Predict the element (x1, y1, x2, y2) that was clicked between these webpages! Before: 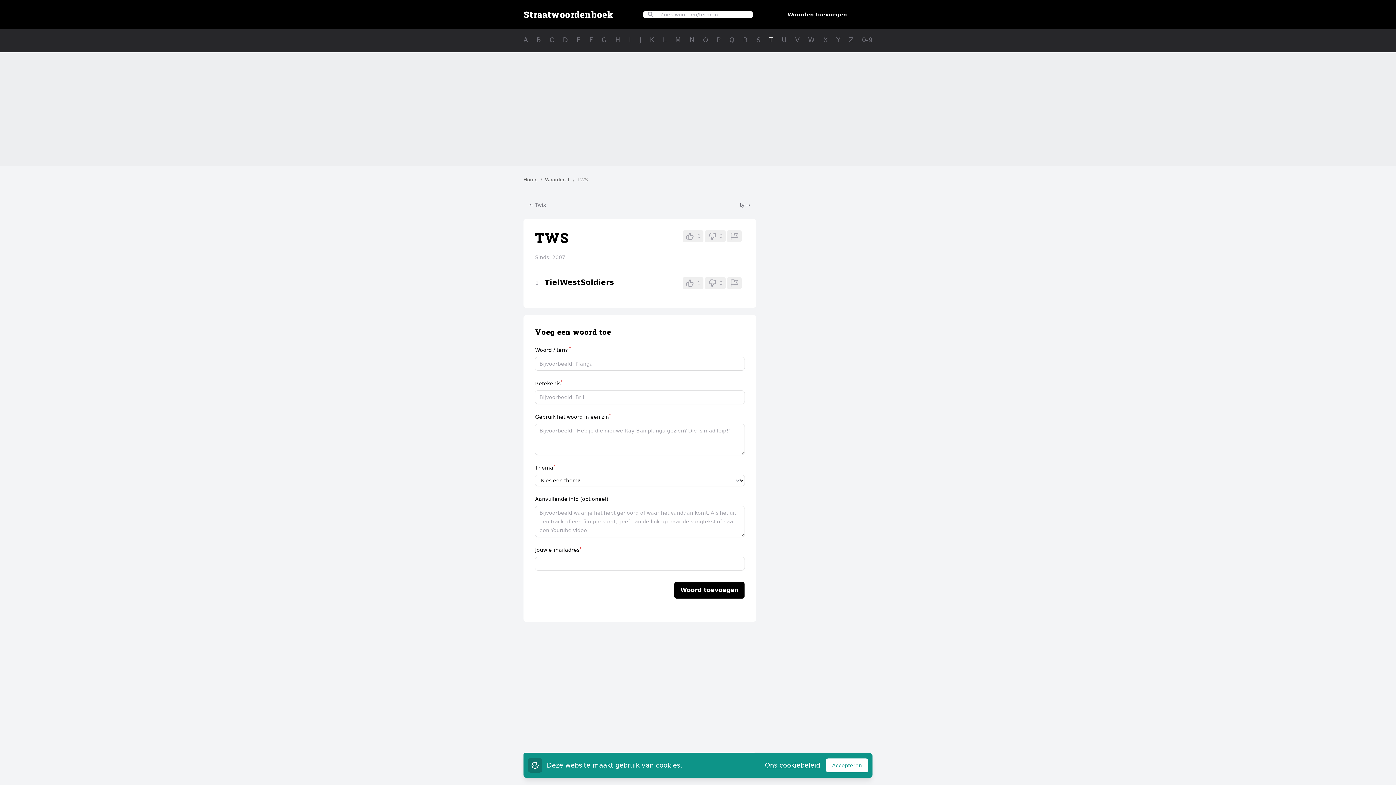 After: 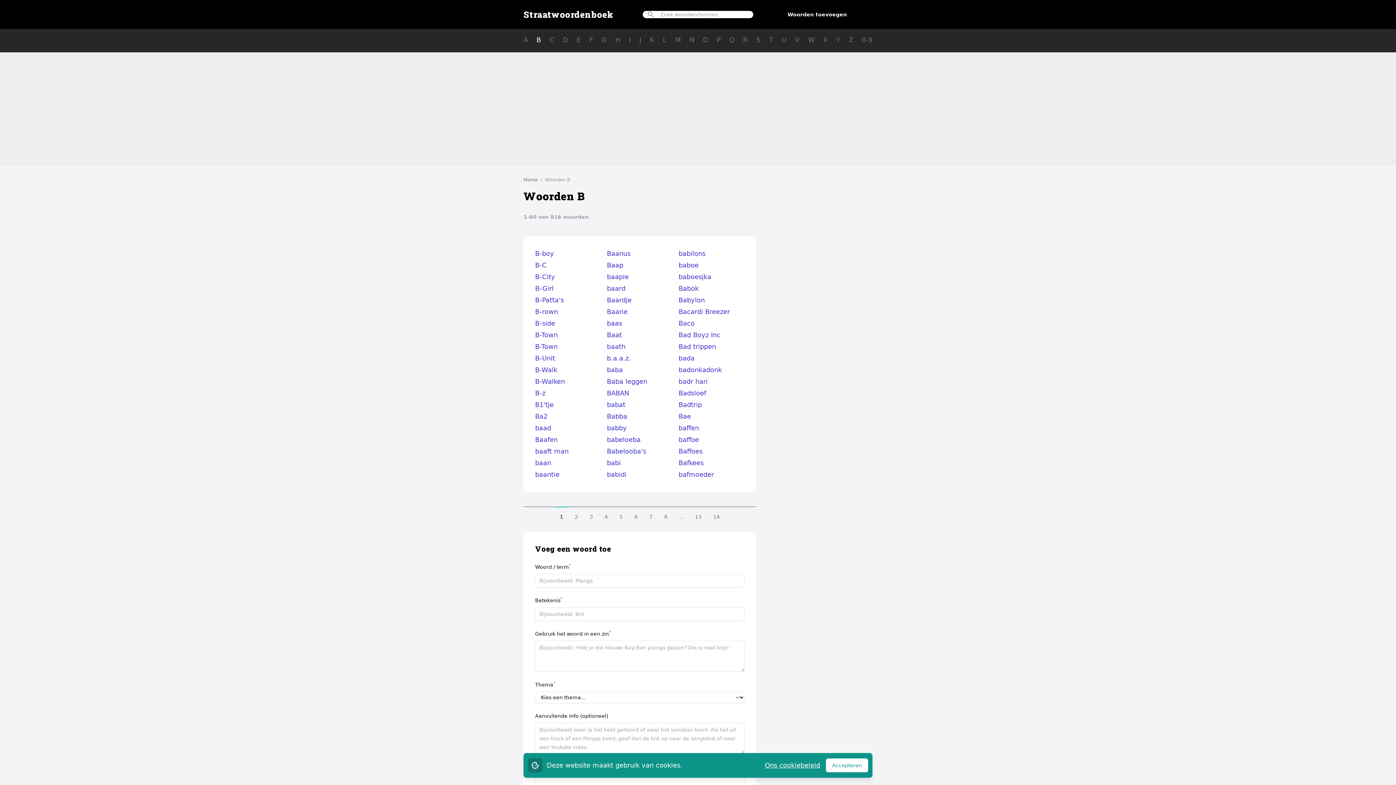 Action: bbox: (536, 34, 541, 45) label: B